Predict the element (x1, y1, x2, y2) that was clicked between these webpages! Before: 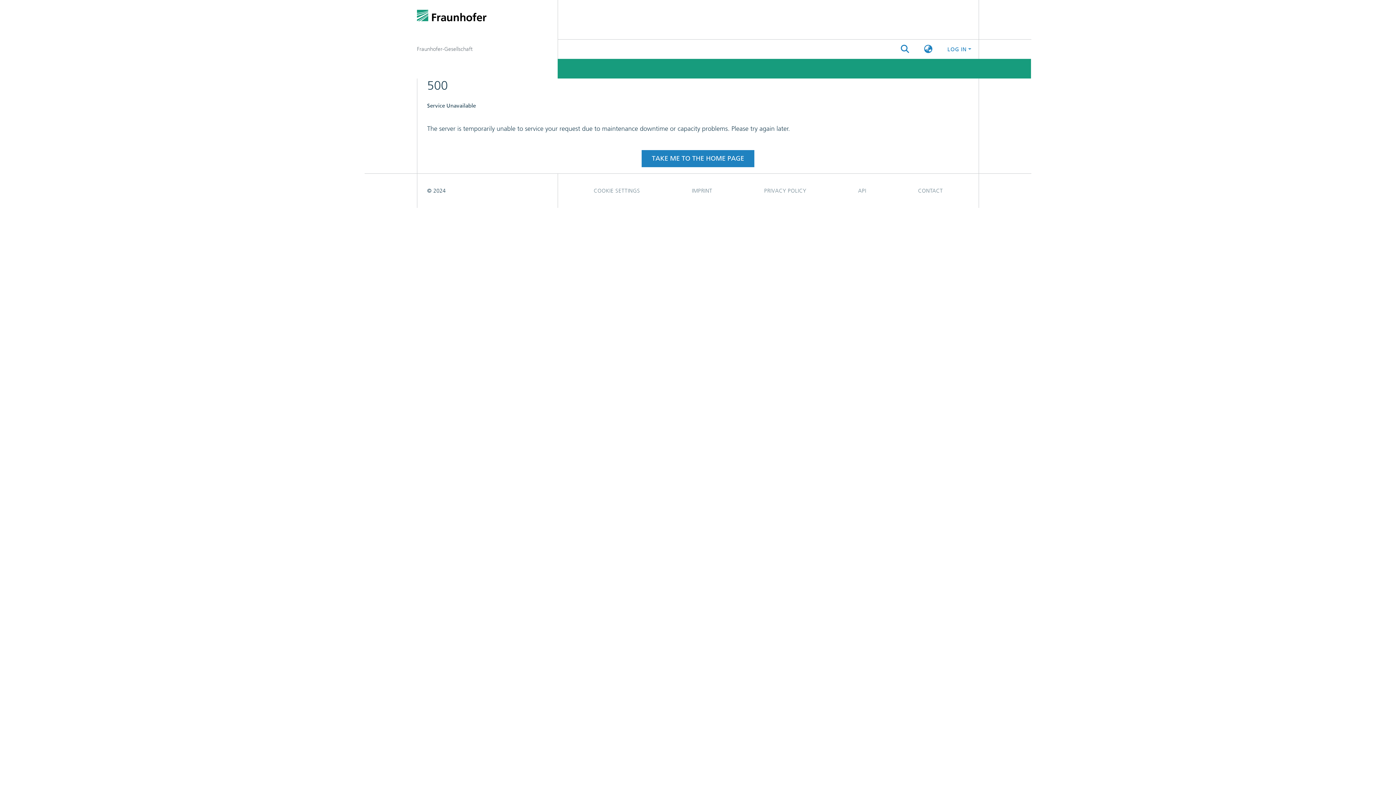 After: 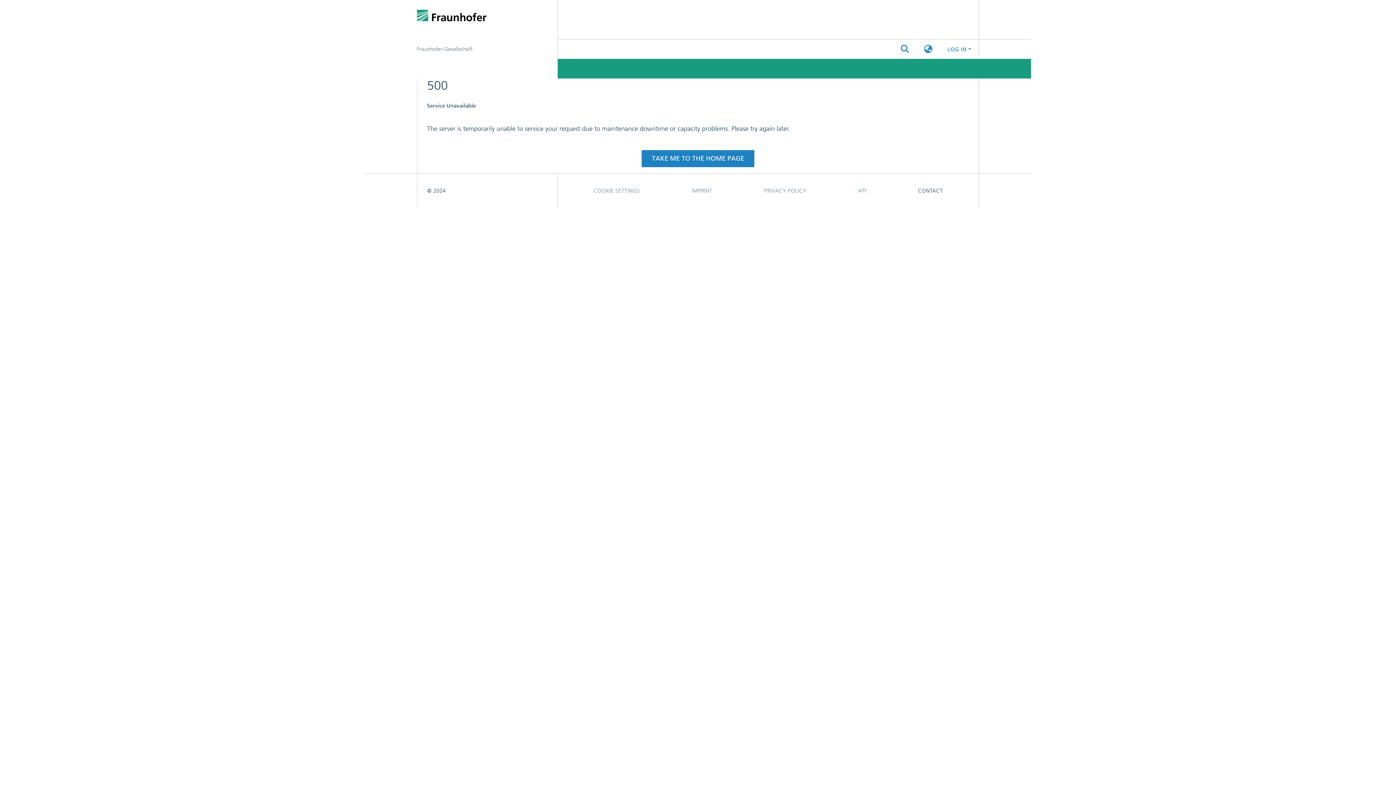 Action: bbox: (892, 183, 969, 198) label: CONTACT